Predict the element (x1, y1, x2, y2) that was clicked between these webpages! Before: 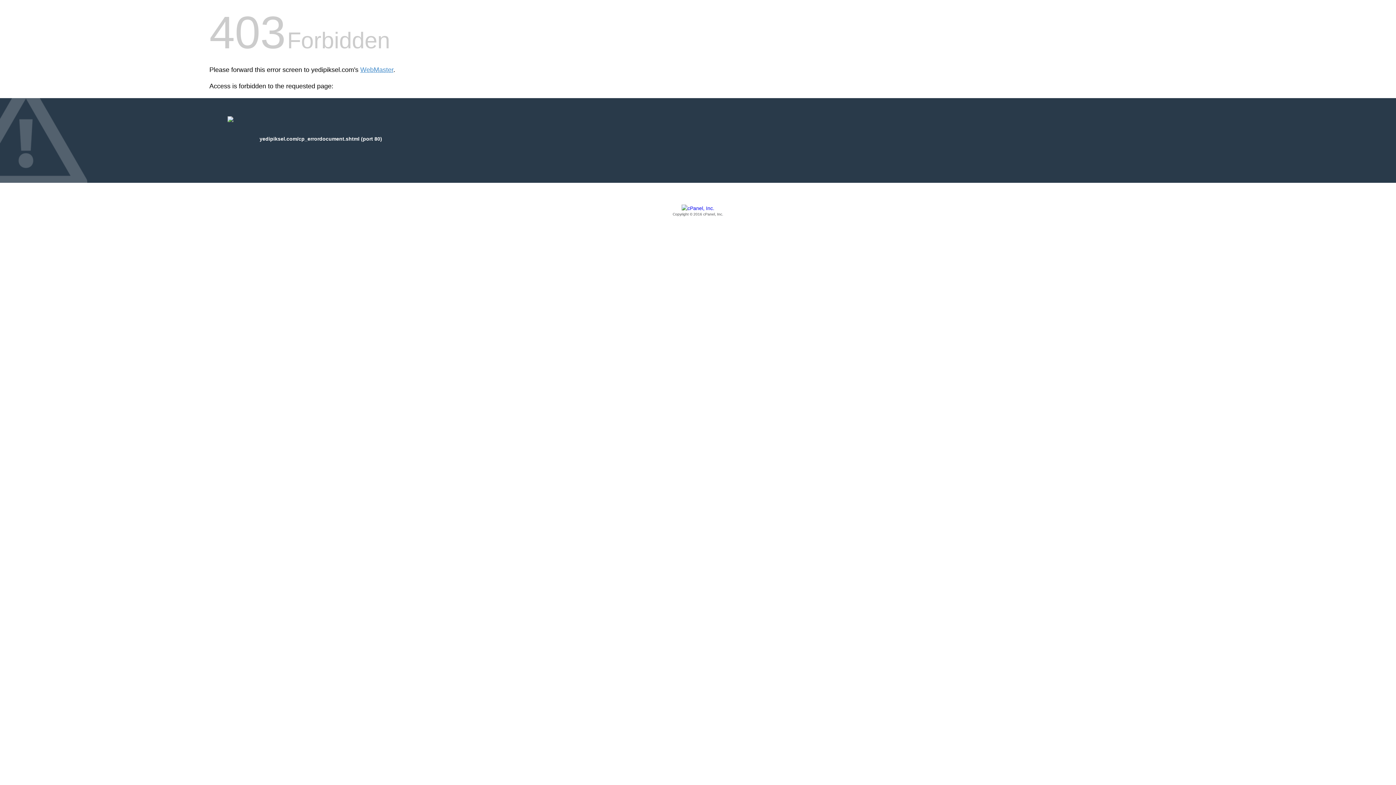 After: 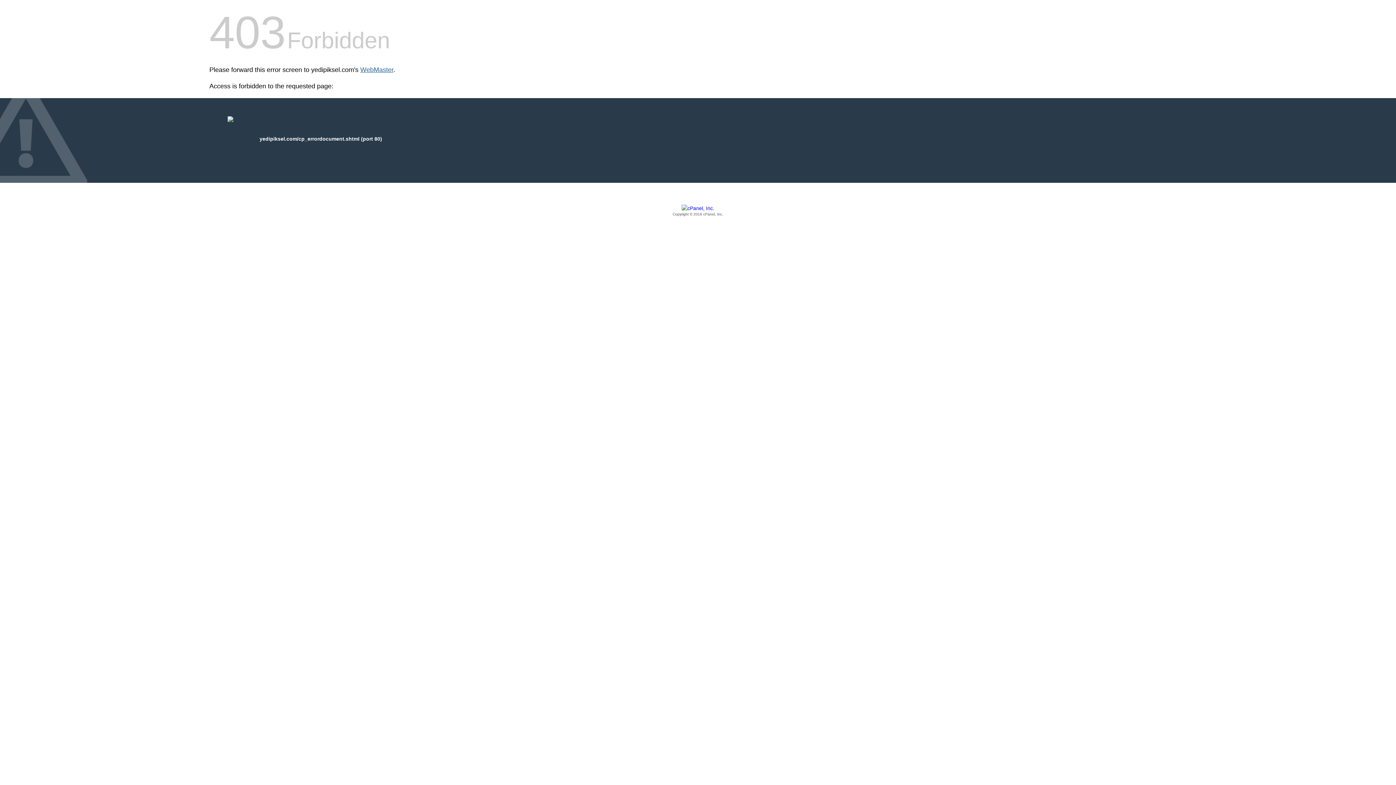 Action: bbox: (360, 66, 393, 73) label: WebMaster